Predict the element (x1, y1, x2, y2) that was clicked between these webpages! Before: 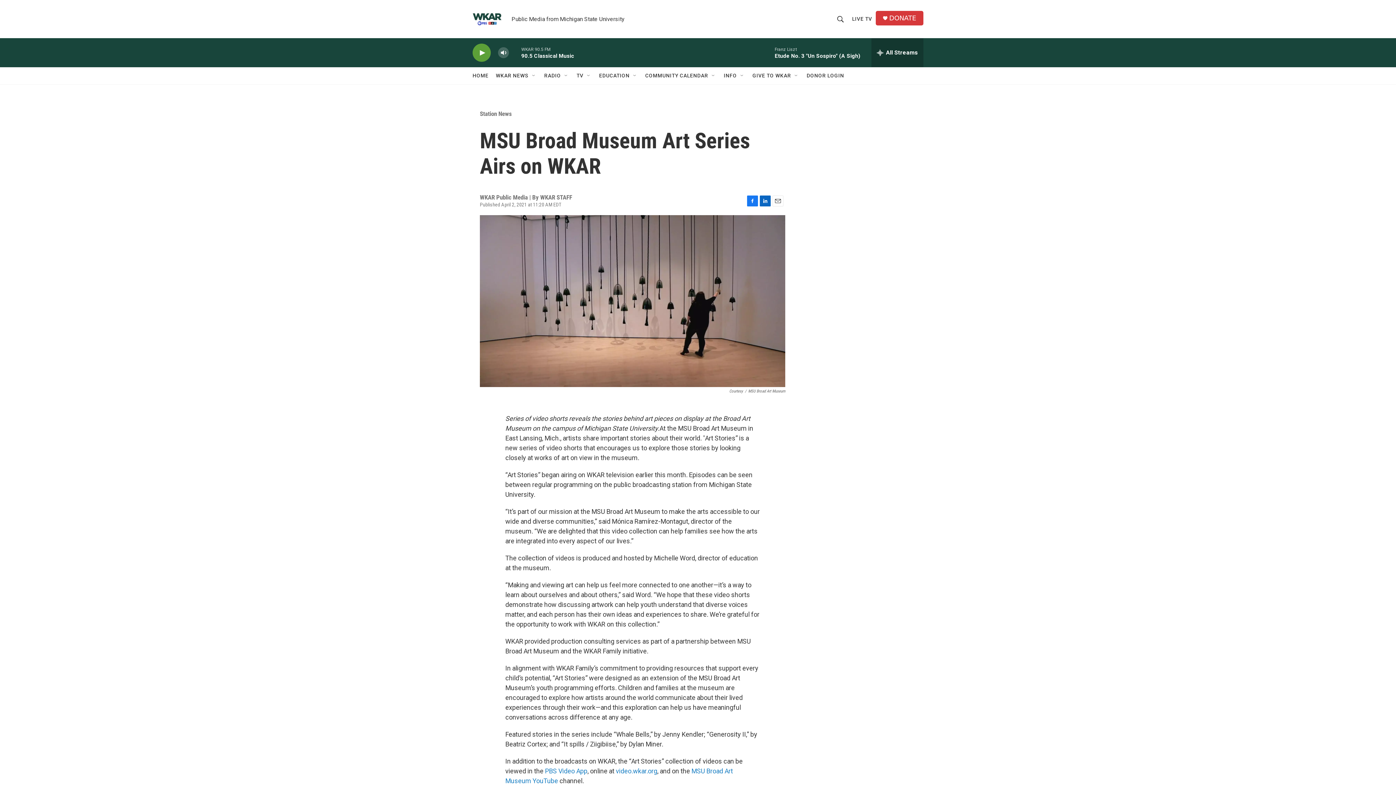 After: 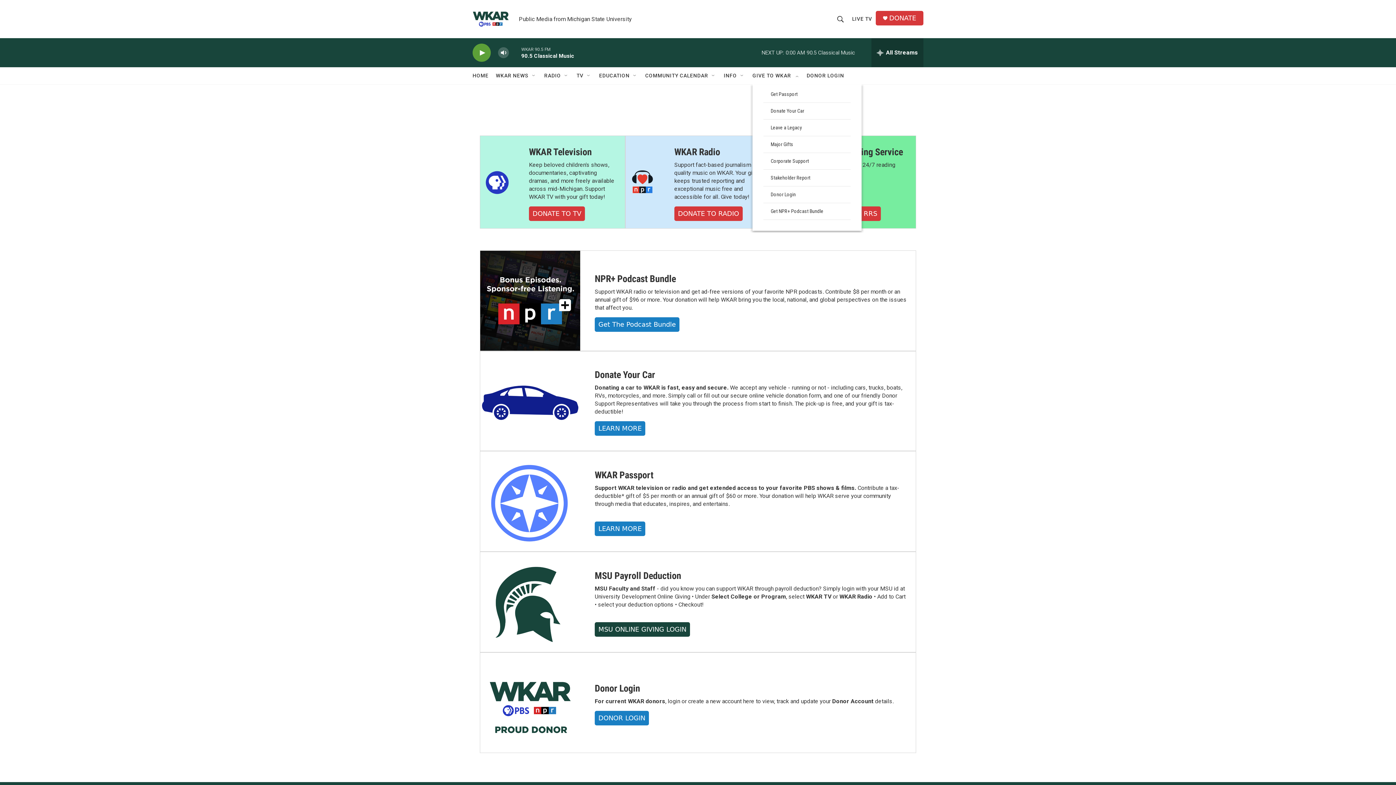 Action: label: GIVE TO WKAR bbox: (752, 67, 791, 84)